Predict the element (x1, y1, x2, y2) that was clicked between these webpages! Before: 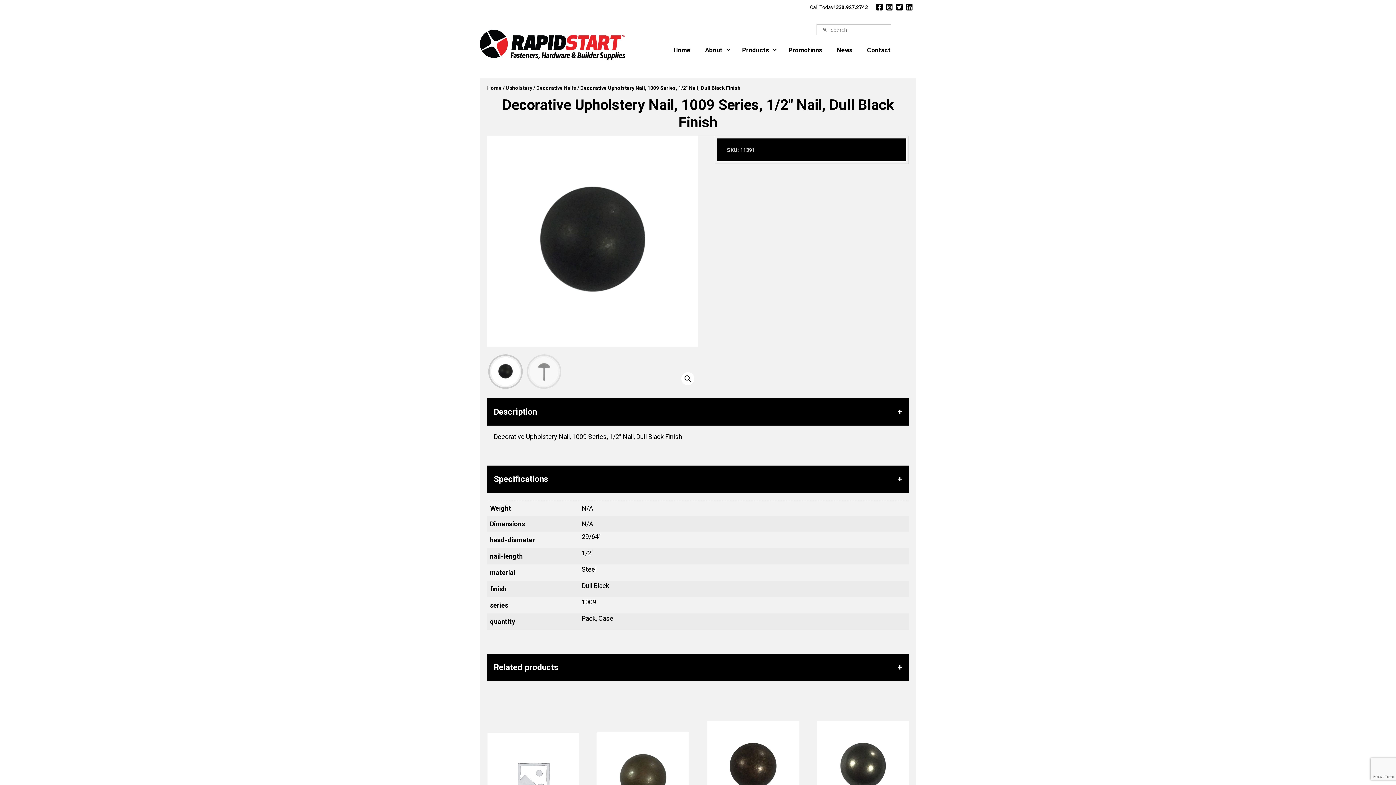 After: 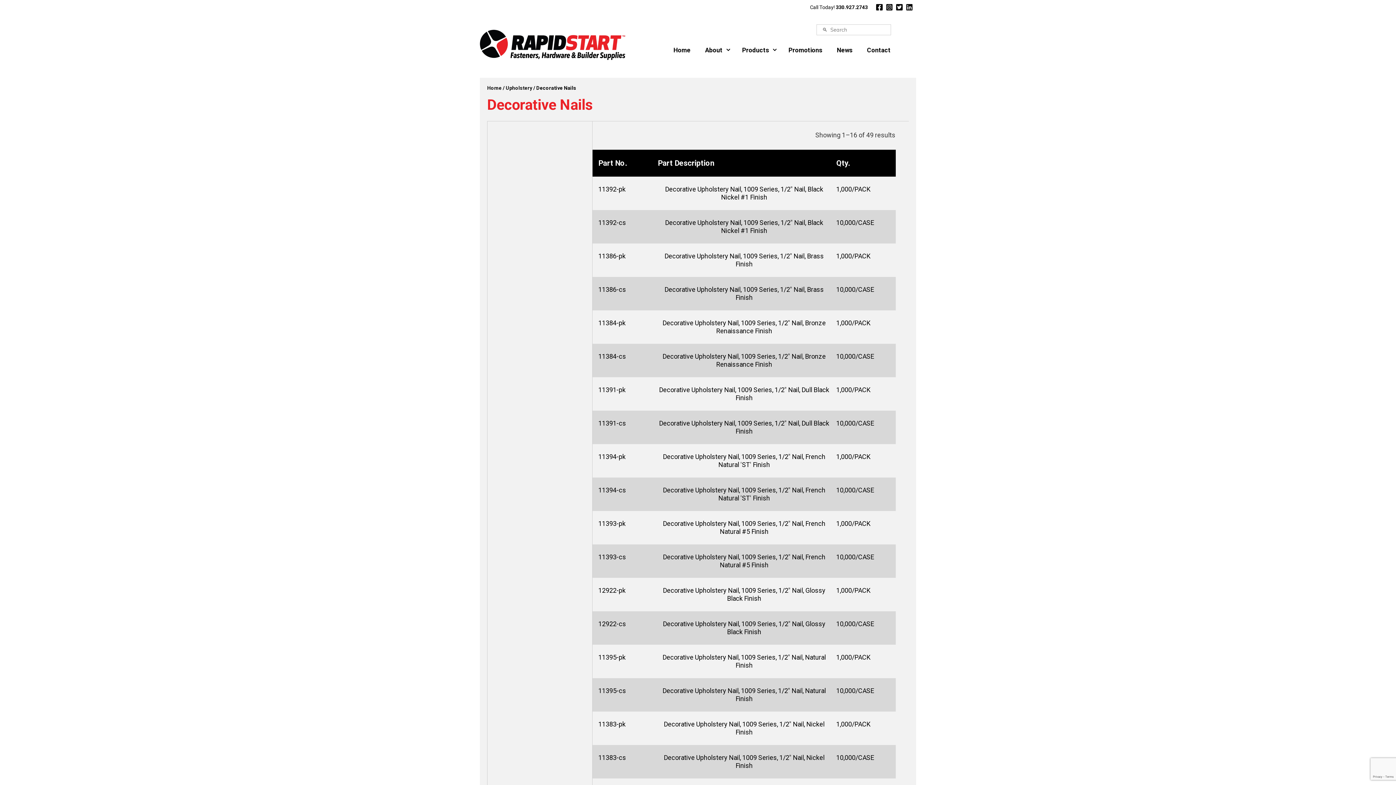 Action: bbox: (536, 84, 576, 90) label: Decorative Nails